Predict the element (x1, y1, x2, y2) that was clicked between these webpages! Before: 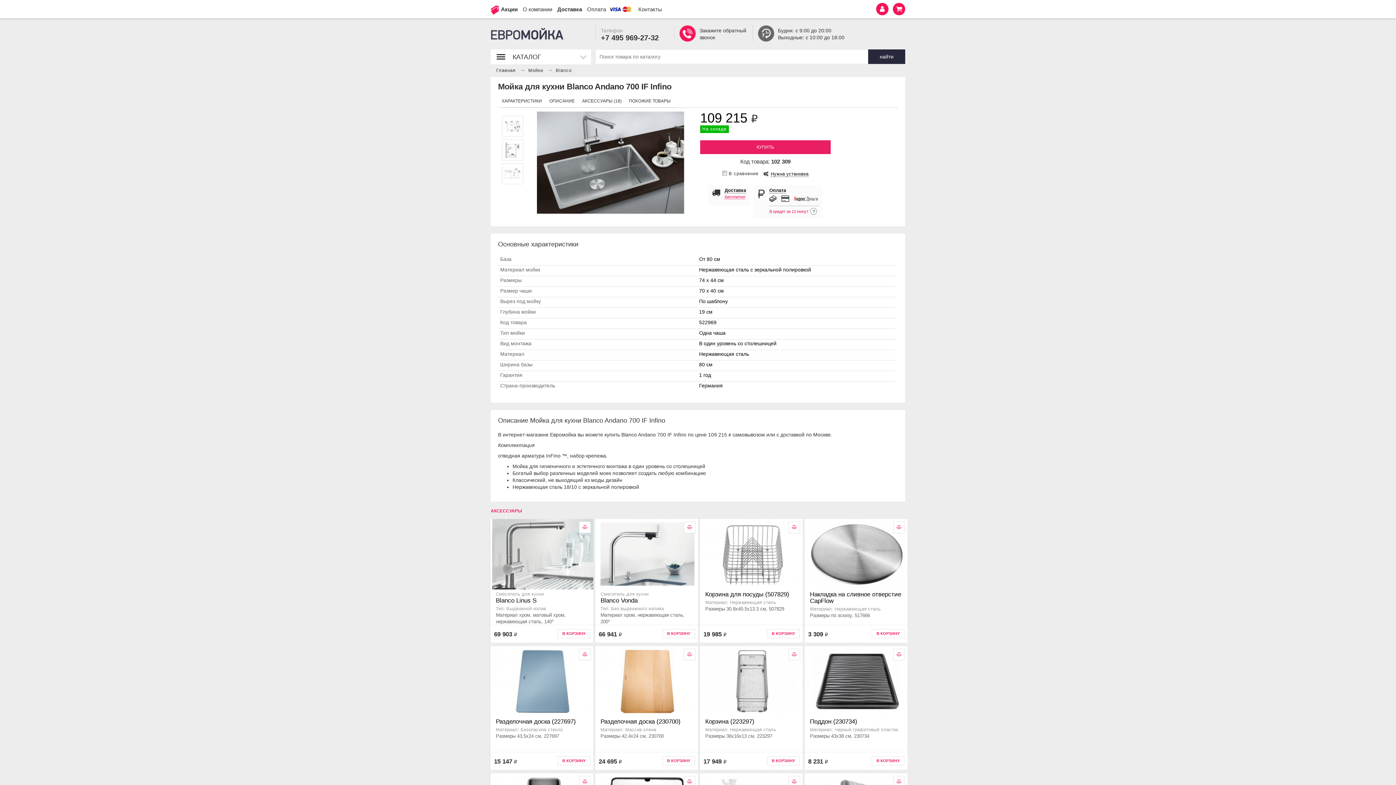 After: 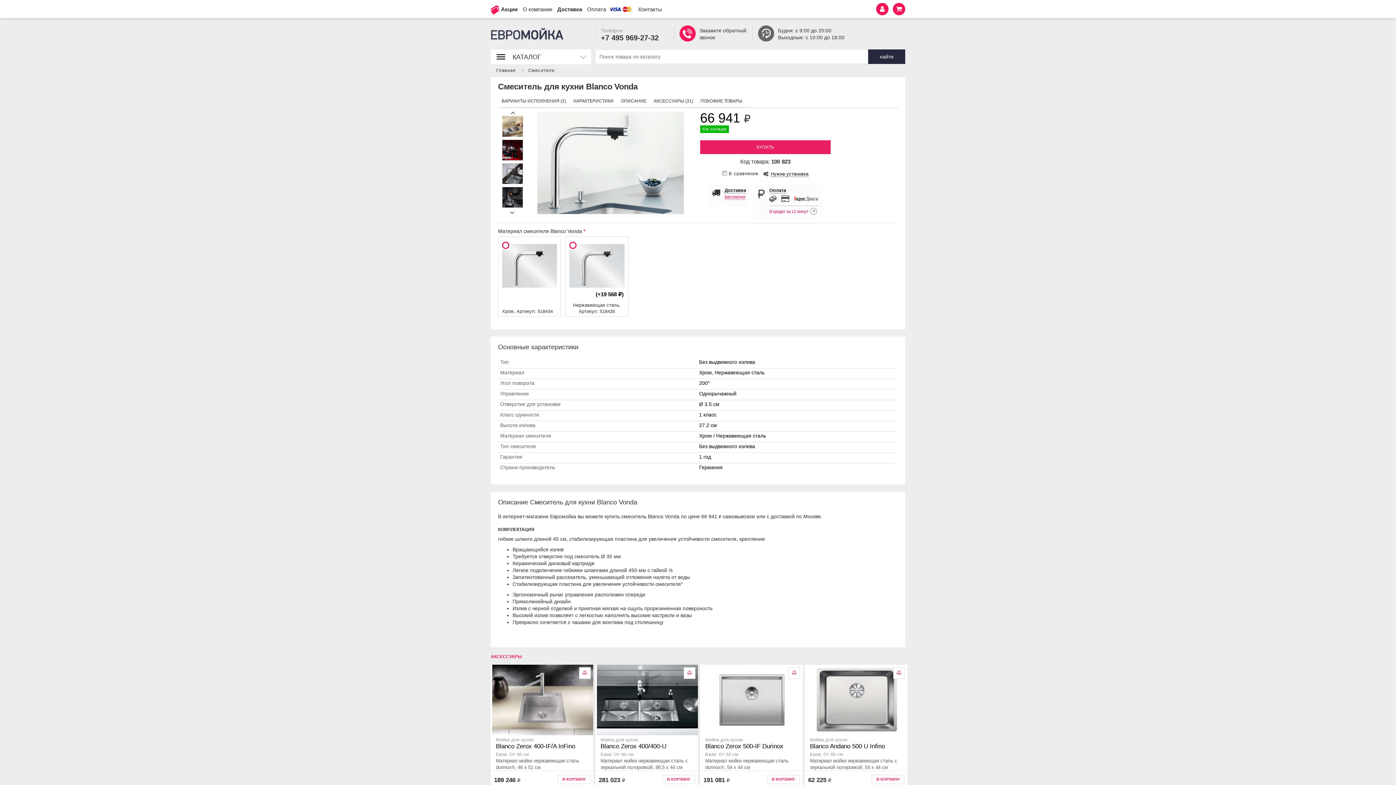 Action: bbox: (600, 591, 694, 604) label: Смеситель для кухни

Blanco Vonda